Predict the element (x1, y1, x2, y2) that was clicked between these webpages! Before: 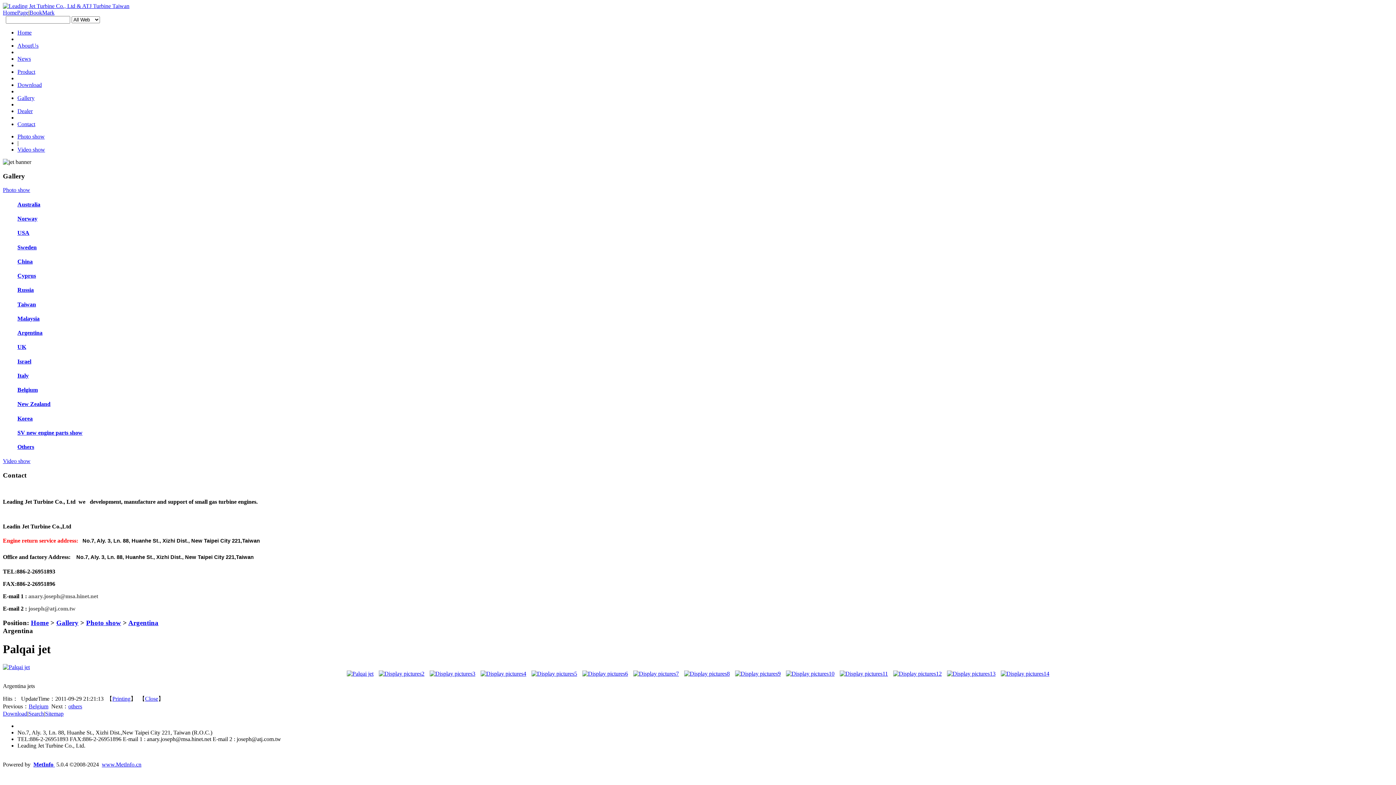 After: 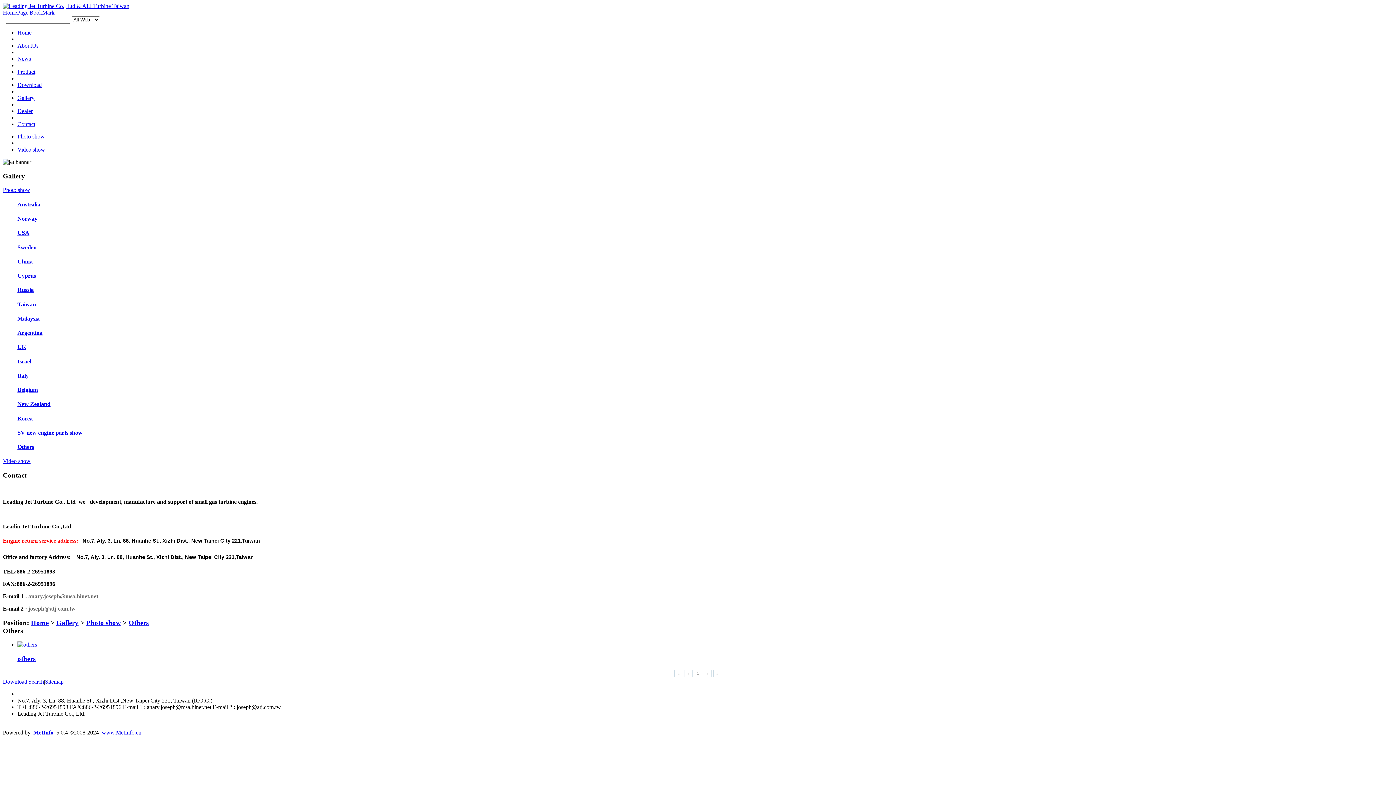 Action: label: Others bbox: (17, 444, 34, 450)